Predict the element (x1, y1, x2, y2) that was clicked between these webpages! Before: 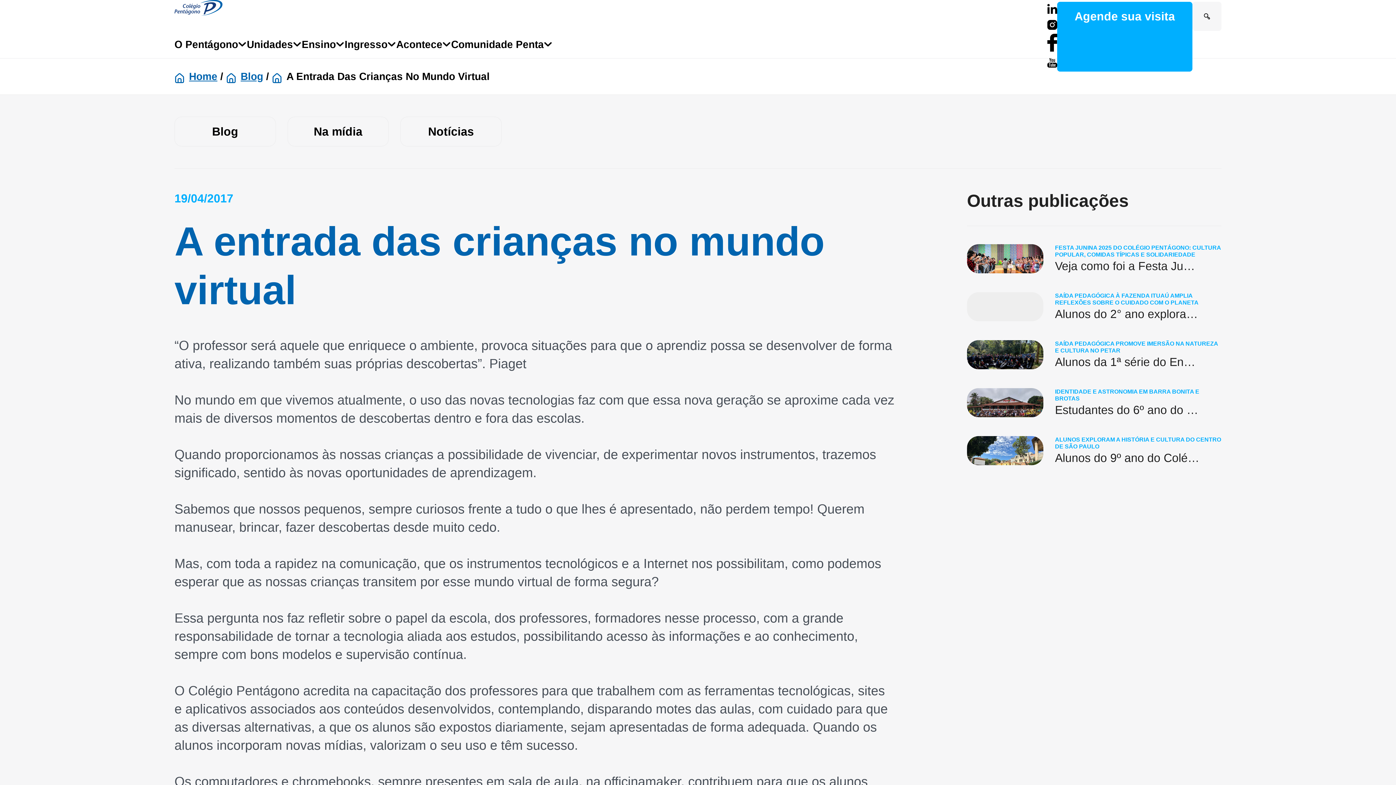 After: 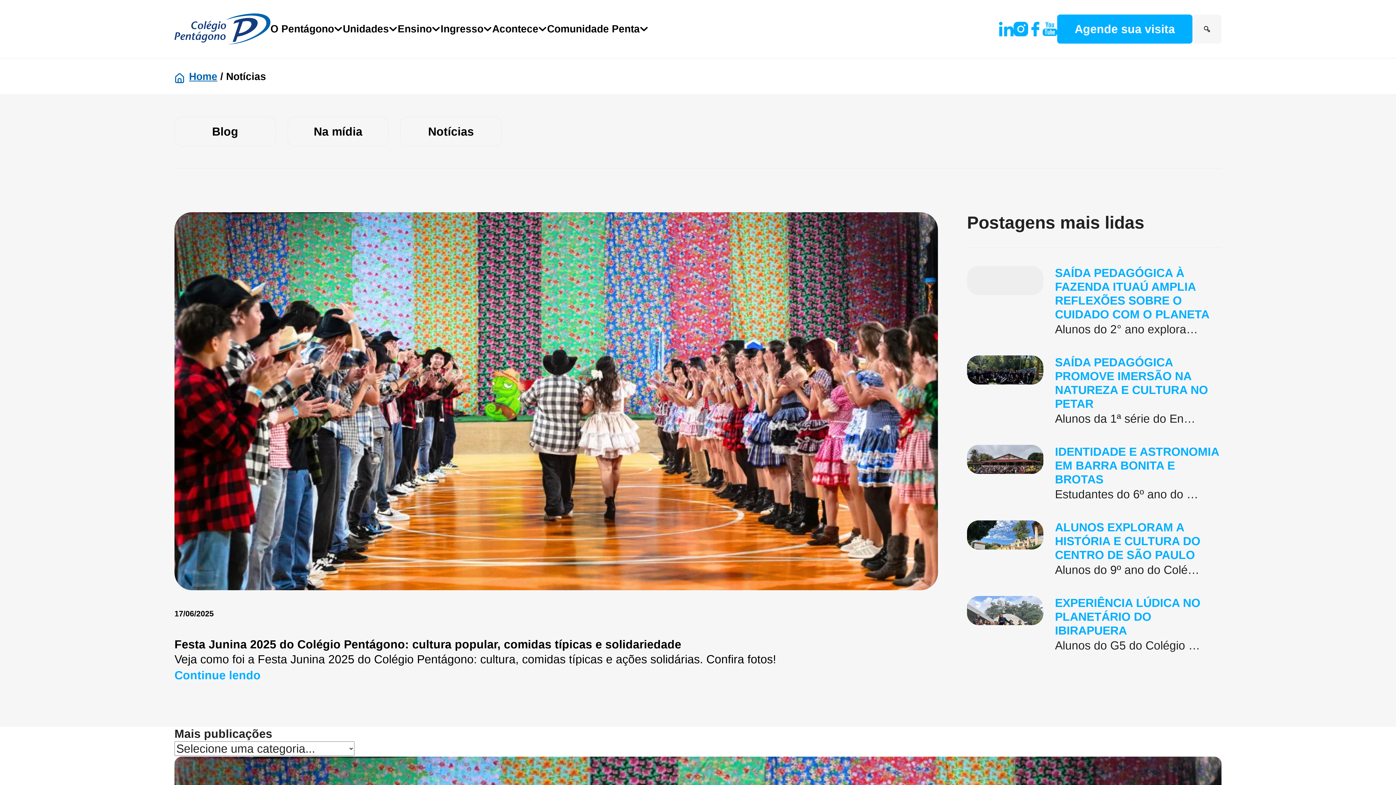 Action: label: Notícias bbox: (400, 116, 501, 146)